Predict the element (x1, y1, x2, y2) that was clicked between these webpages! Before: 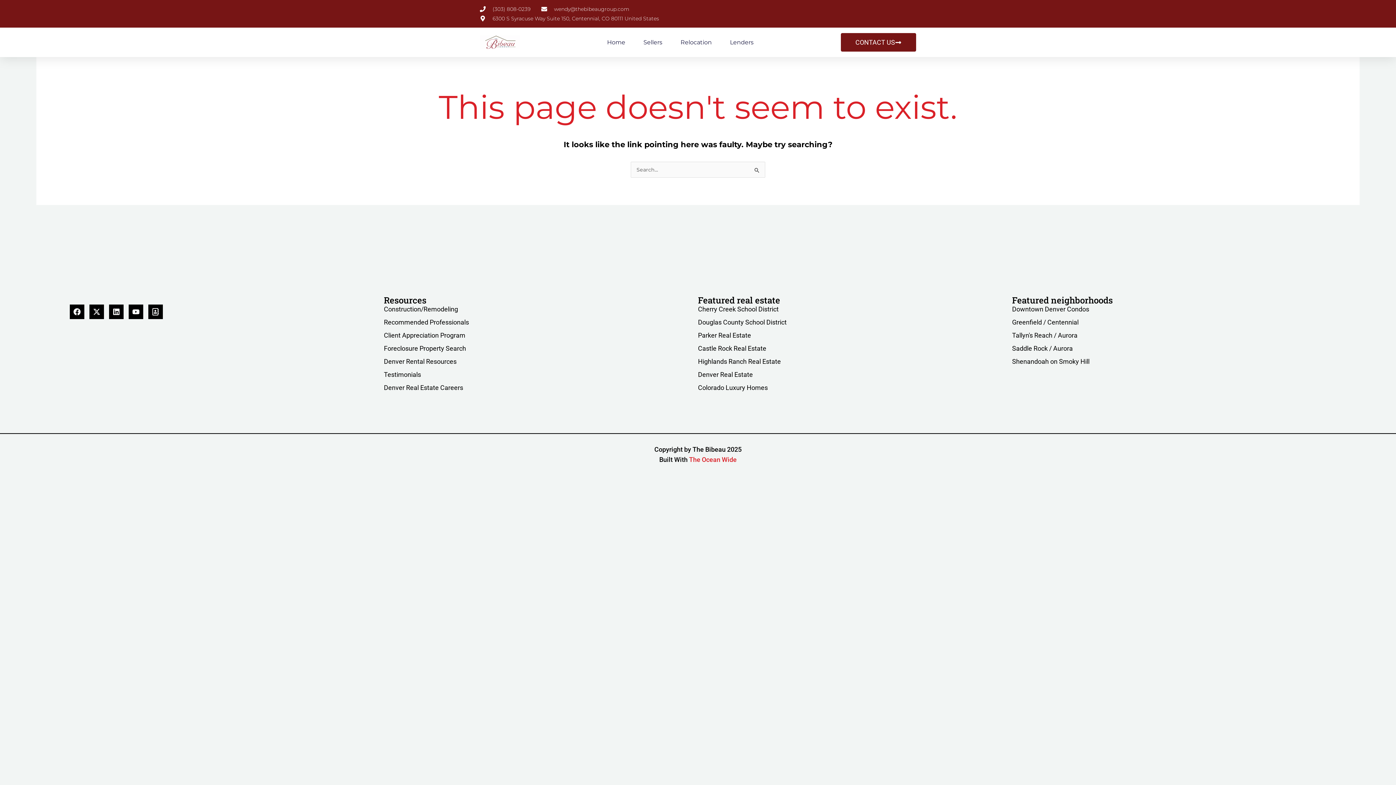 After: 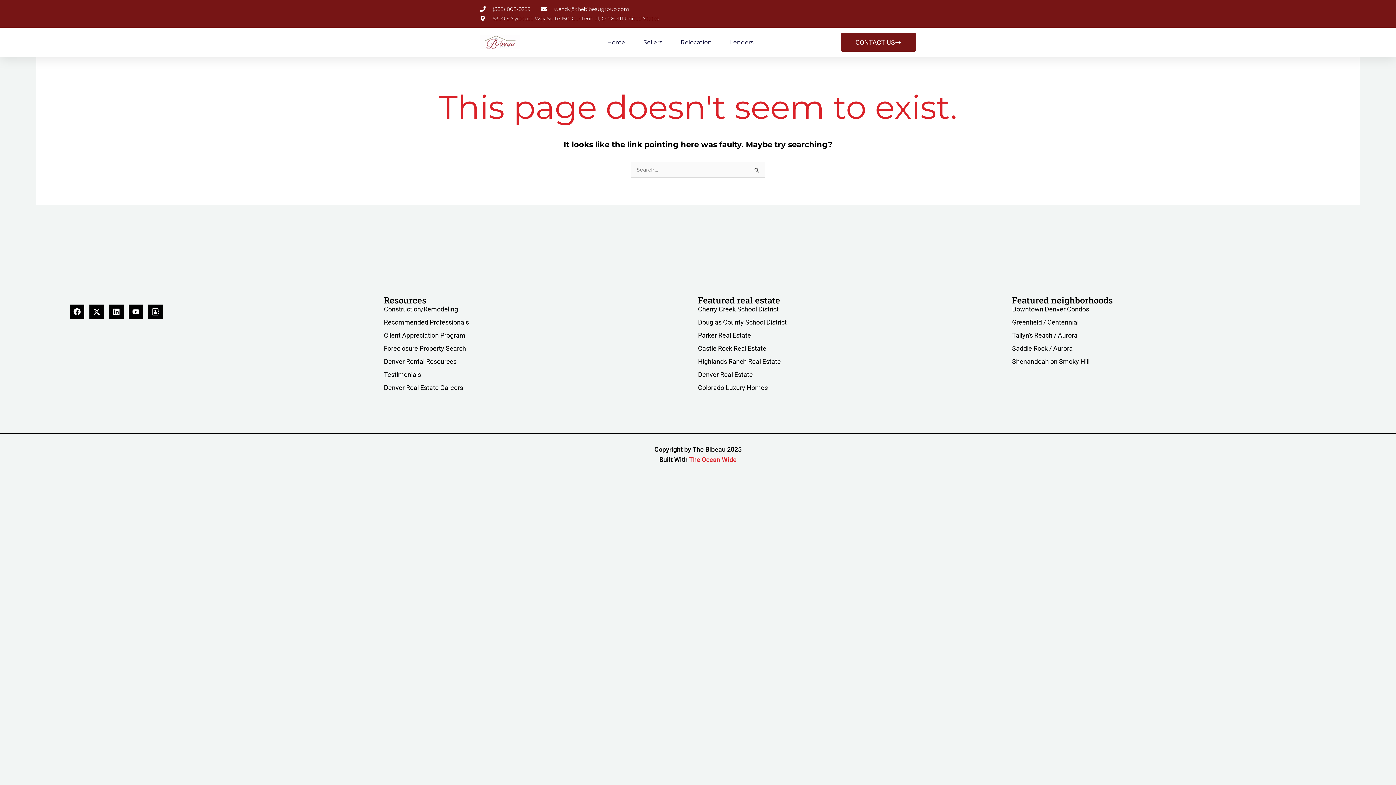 Action: bbox: (1012, 318, 1326, 326) label: Greenfield / Centennial